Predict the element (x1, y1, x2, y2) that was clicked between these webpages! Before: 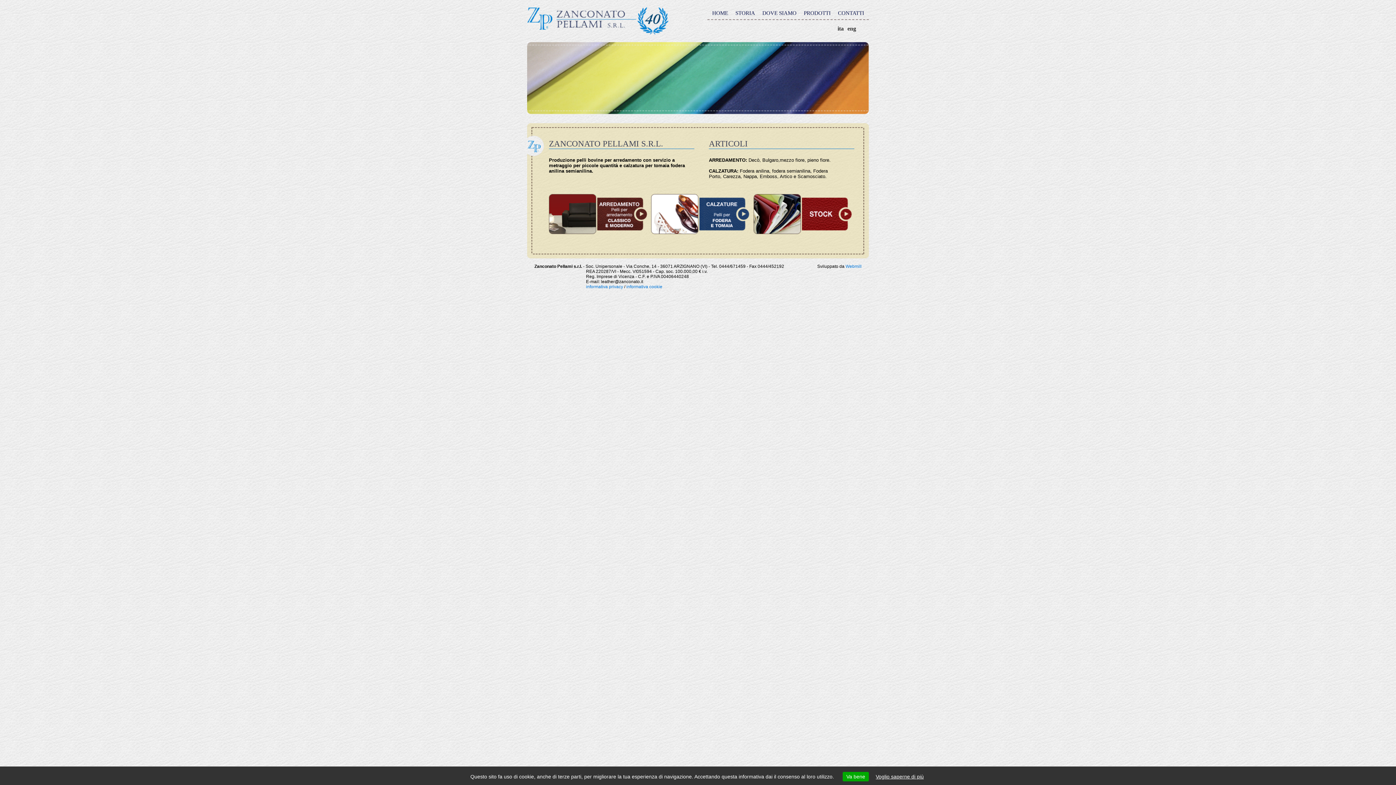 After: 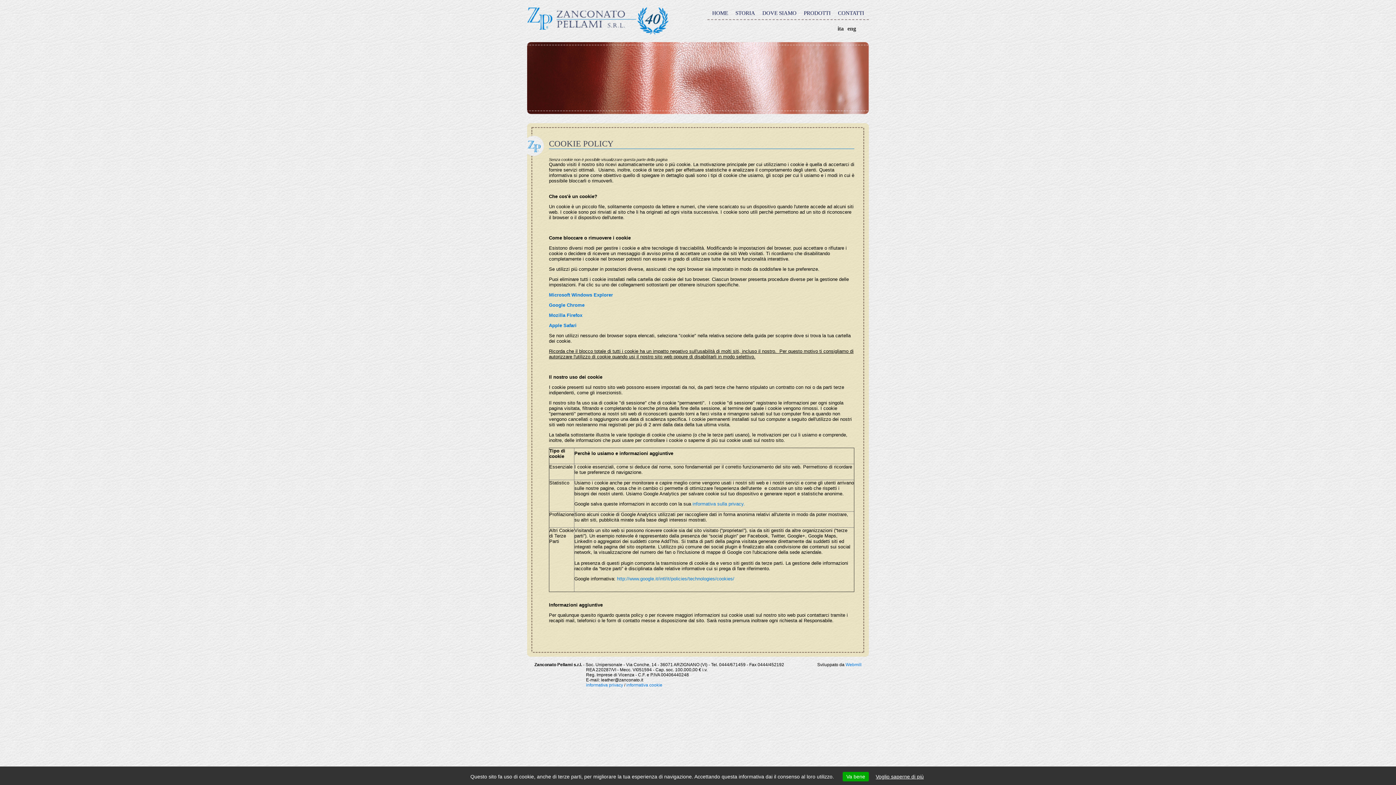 Action: bbox: (626, 284, 662, 289) label: informativa cookie